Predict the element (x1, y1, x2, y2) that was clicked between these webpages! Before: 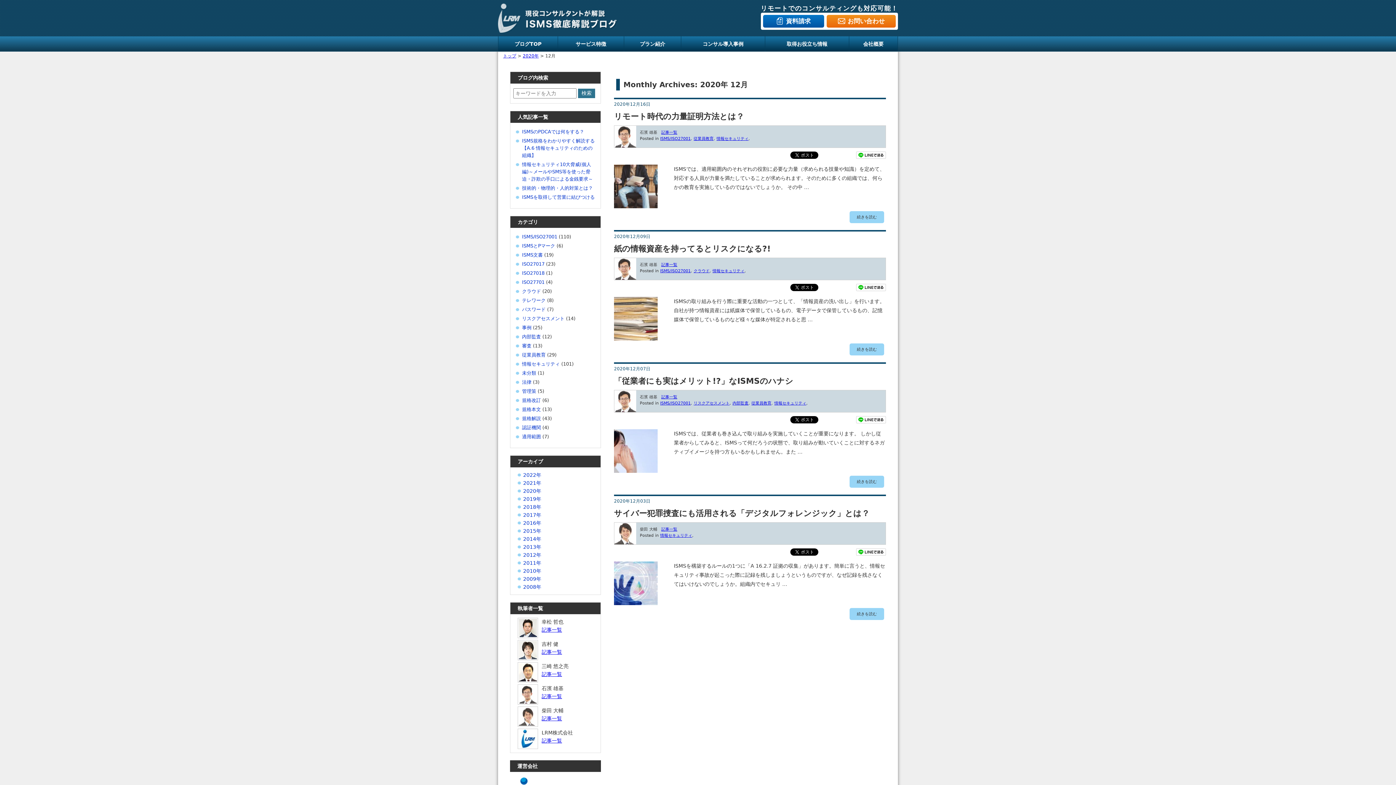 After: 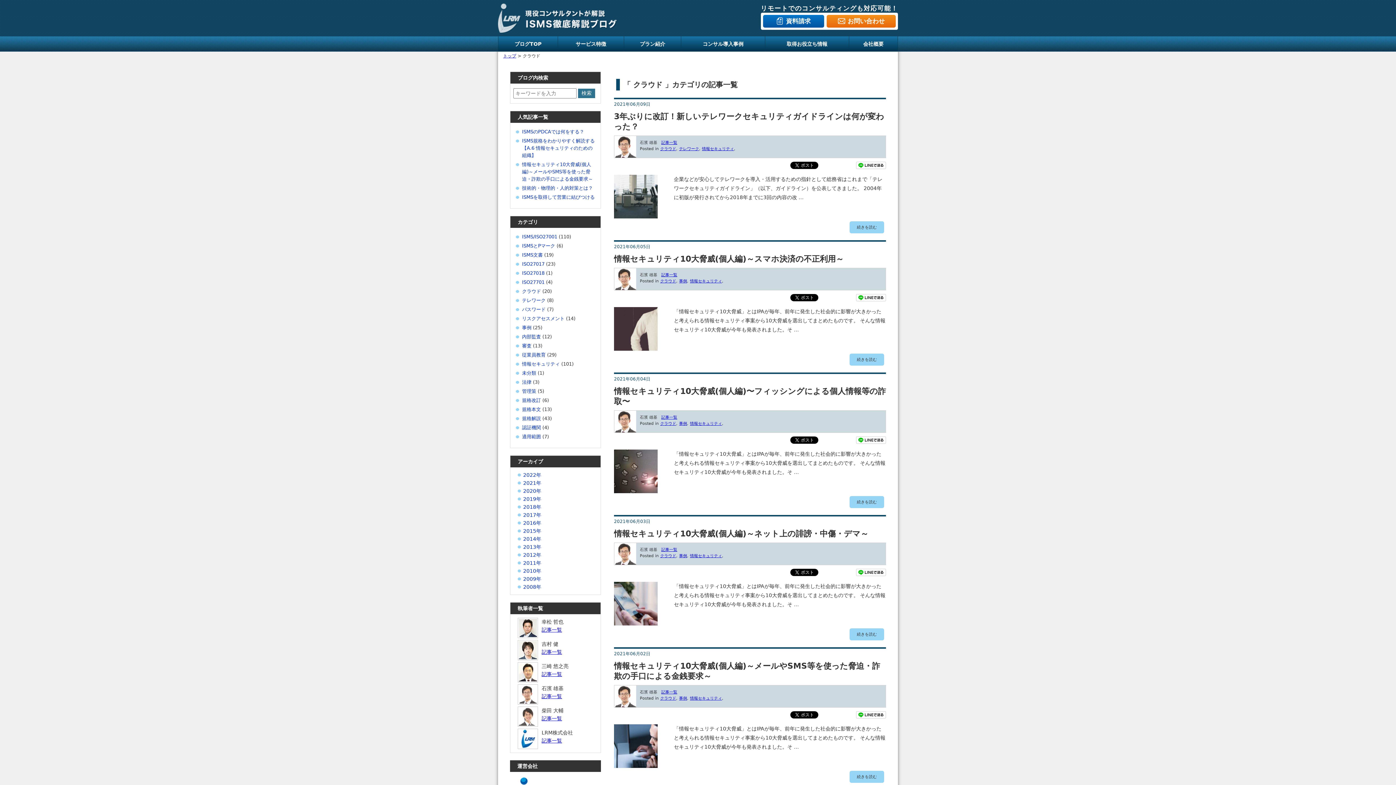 Action: bbox: (522, 288, 541, 294) label: クラウド